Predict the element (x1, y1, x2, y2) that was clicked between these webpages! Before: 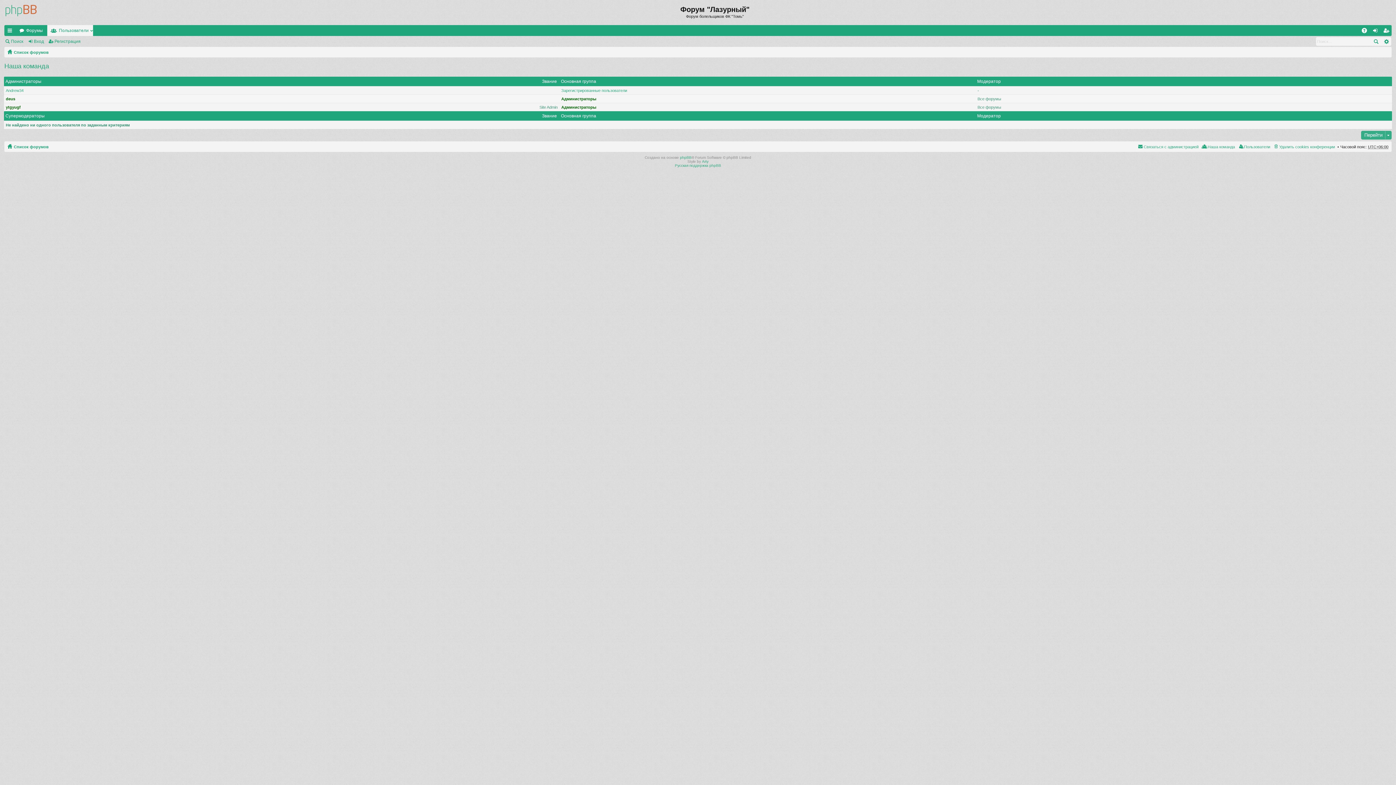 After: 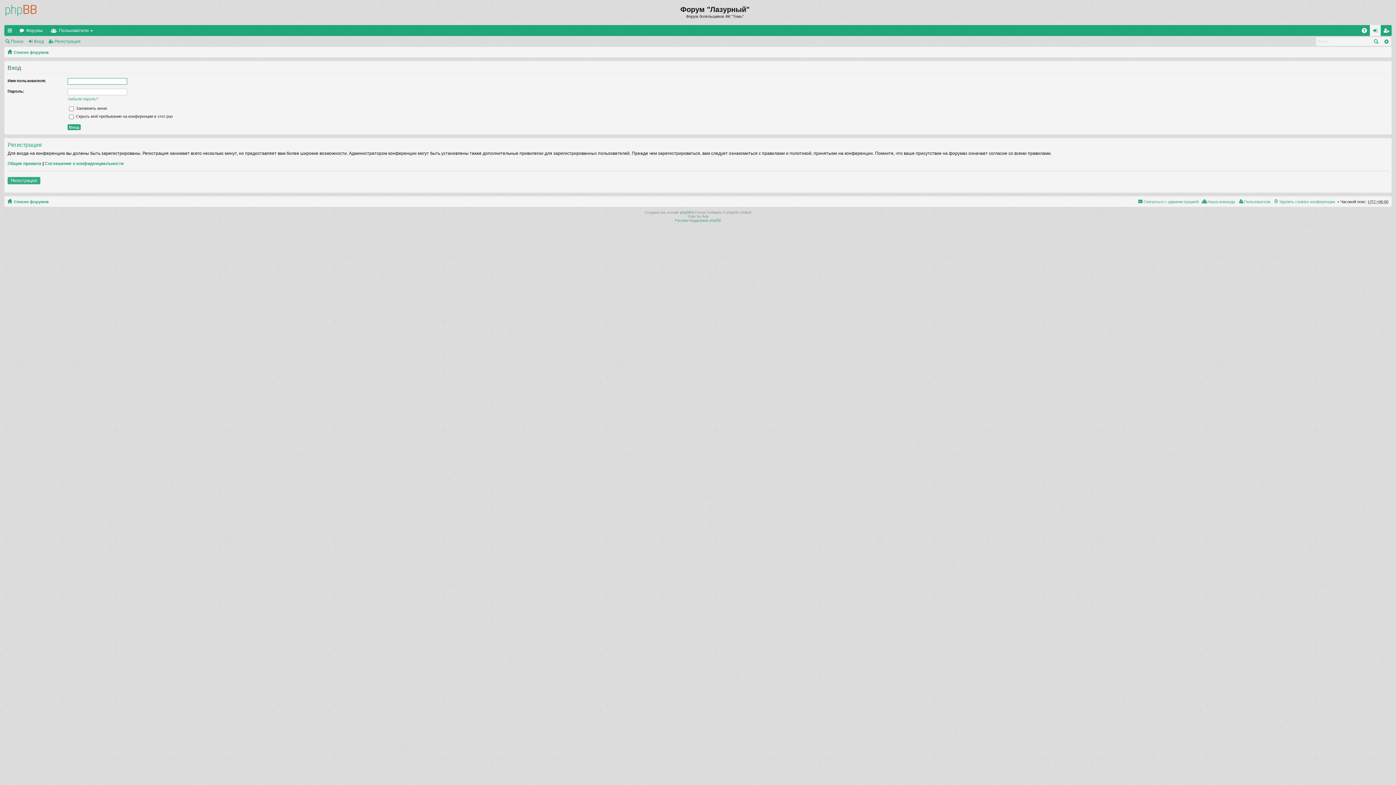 Action: label: Вход bbox: (27, 36, 46, 46)